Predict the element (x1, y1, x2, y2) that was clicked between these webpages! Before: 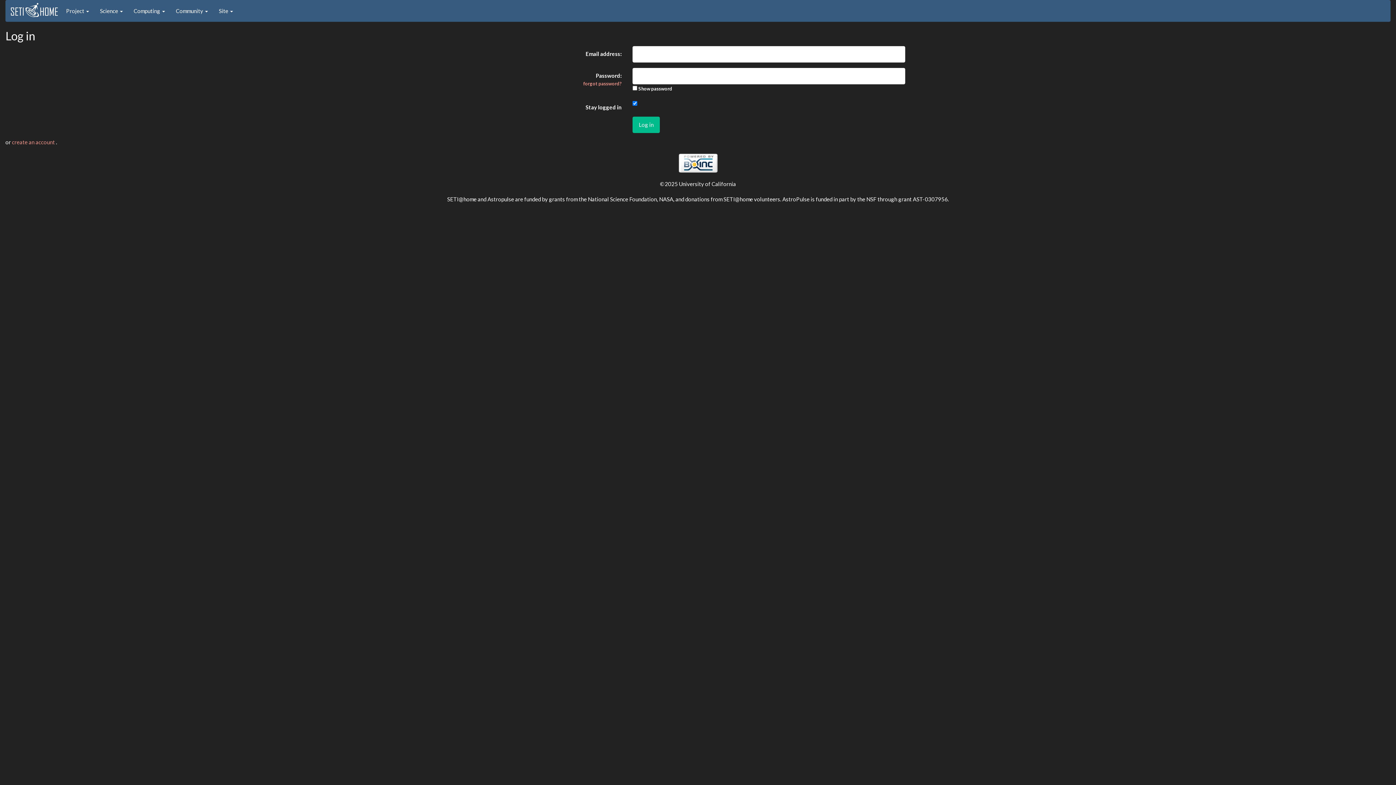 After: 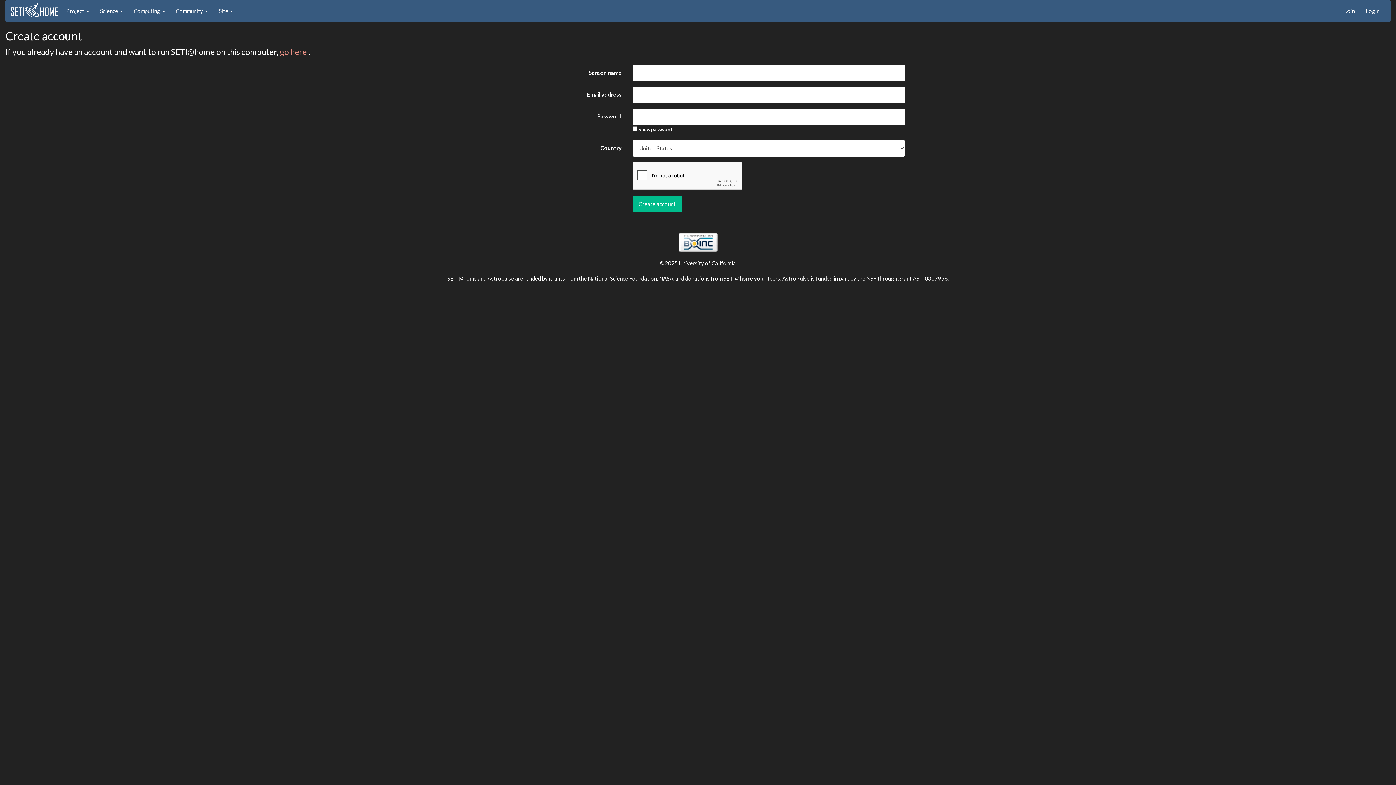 Action: label: create an account  bbox: (12, 138, 56, 145)